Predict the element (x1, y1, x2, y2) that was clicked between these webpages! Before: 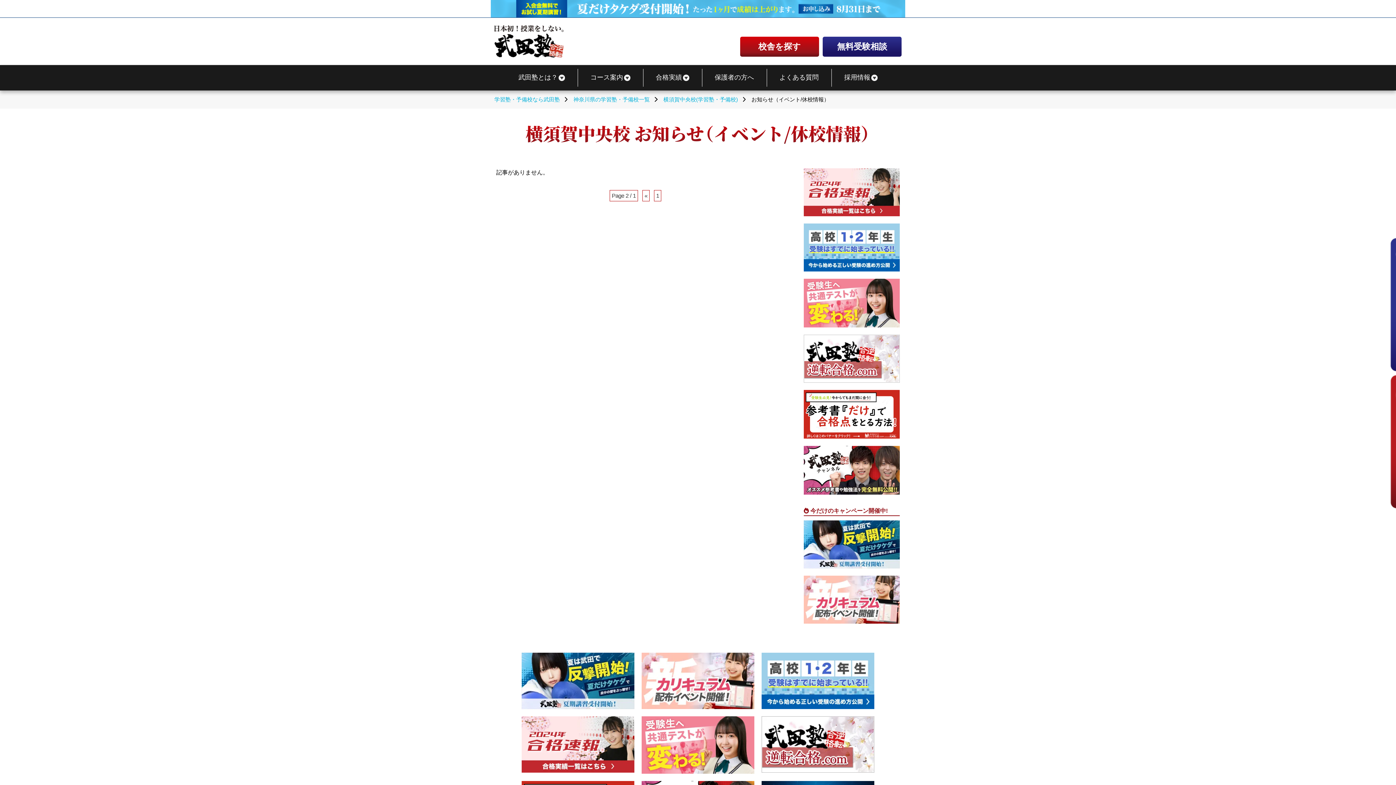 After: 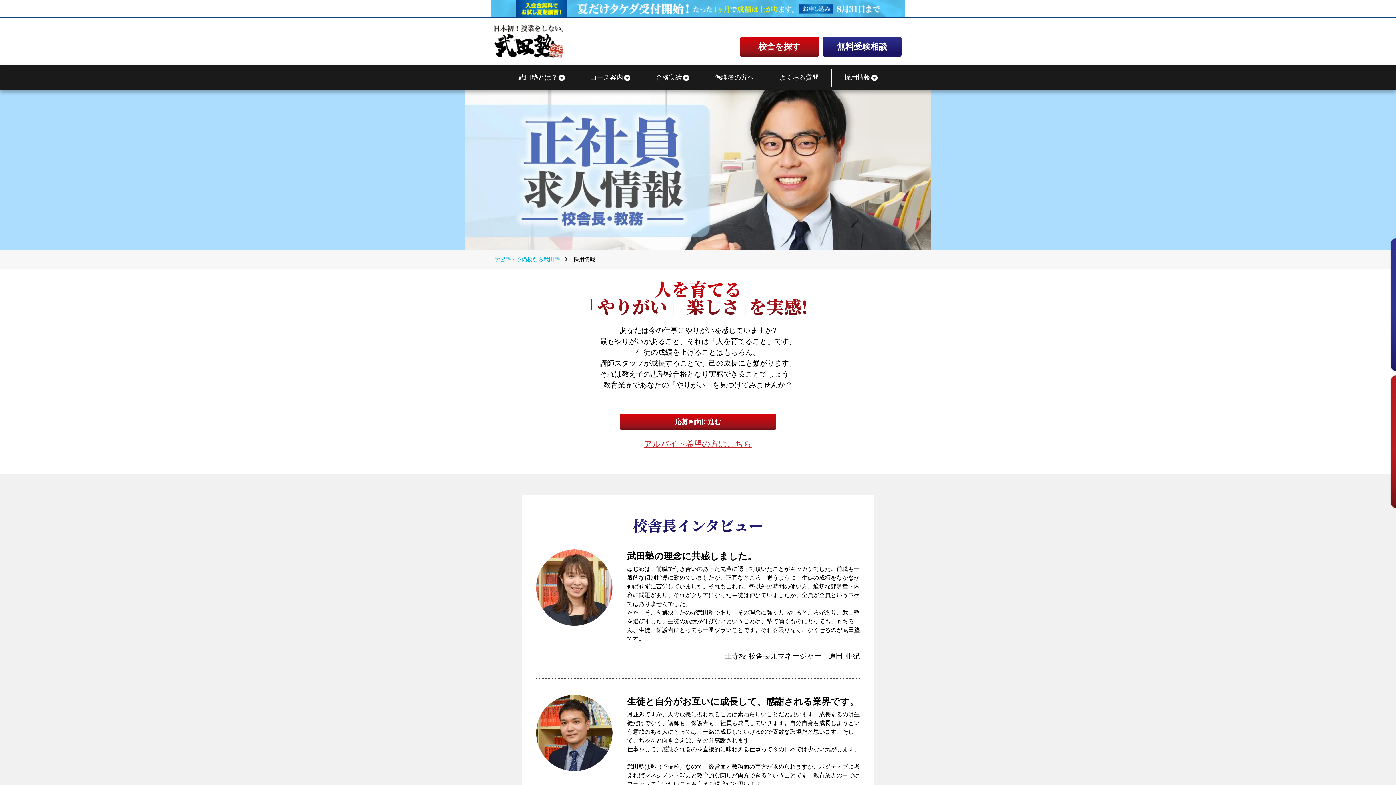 Action: bbox: (844, 65, 877, 90) label: 採用情報